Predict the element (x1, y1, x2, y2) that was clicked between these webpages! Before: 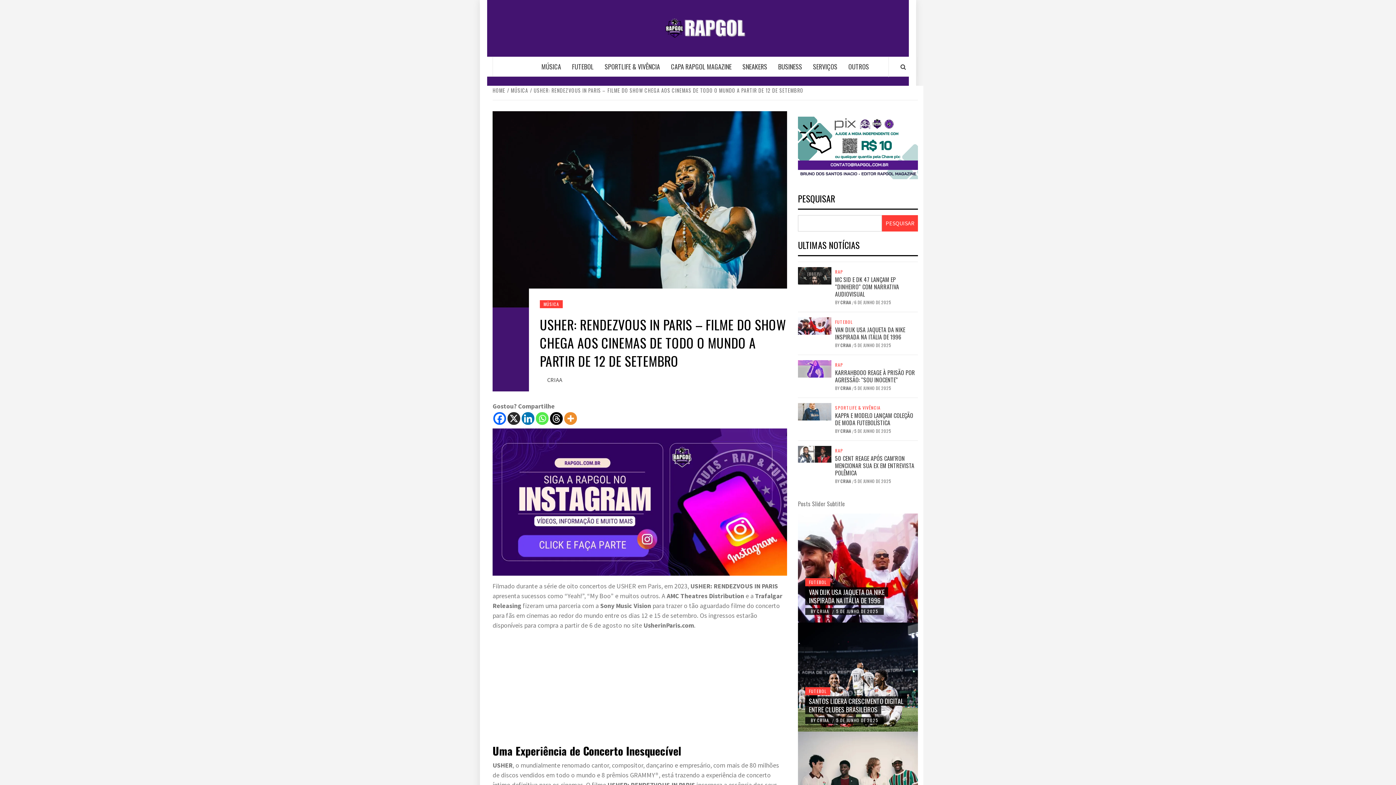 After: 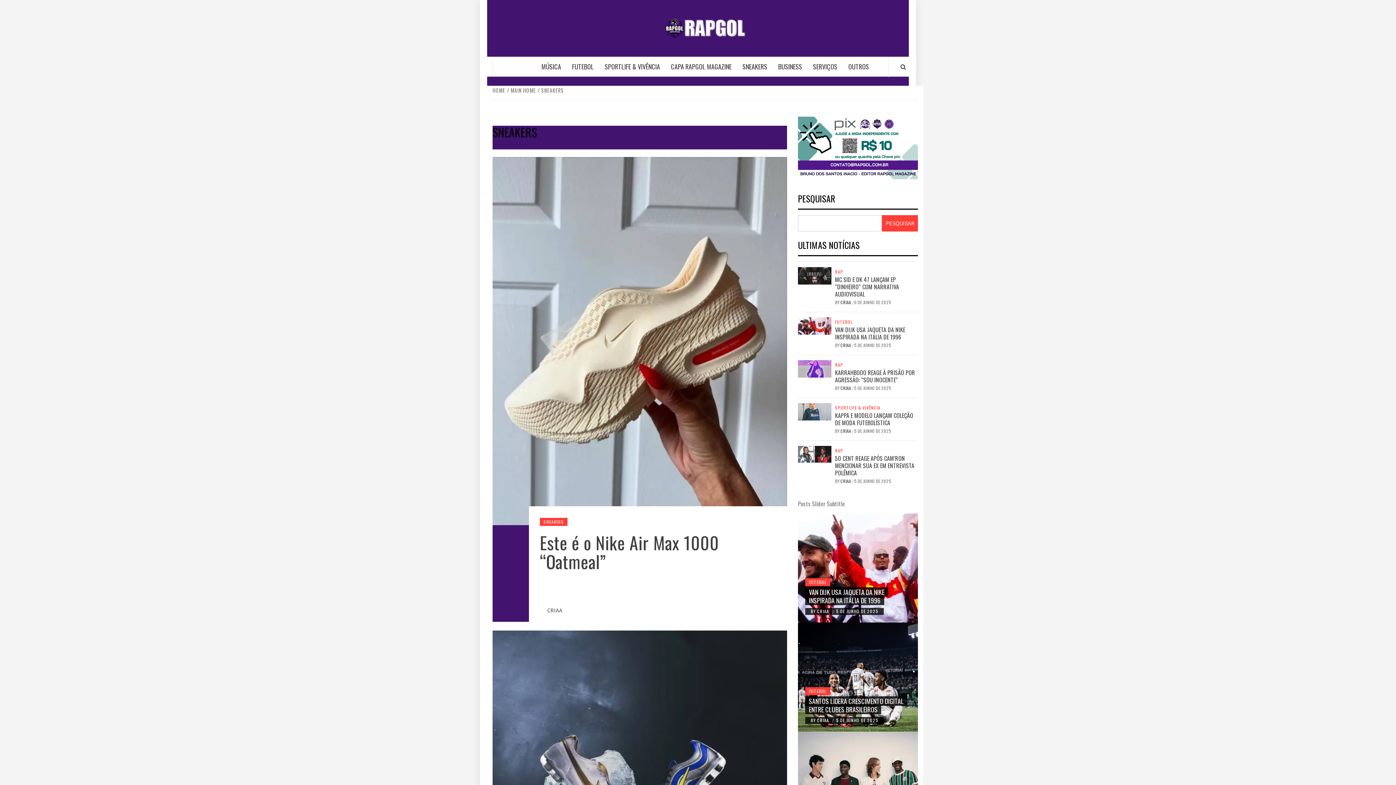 Action: label: SNEAKERS bbox: (737, 57, 772, 76)